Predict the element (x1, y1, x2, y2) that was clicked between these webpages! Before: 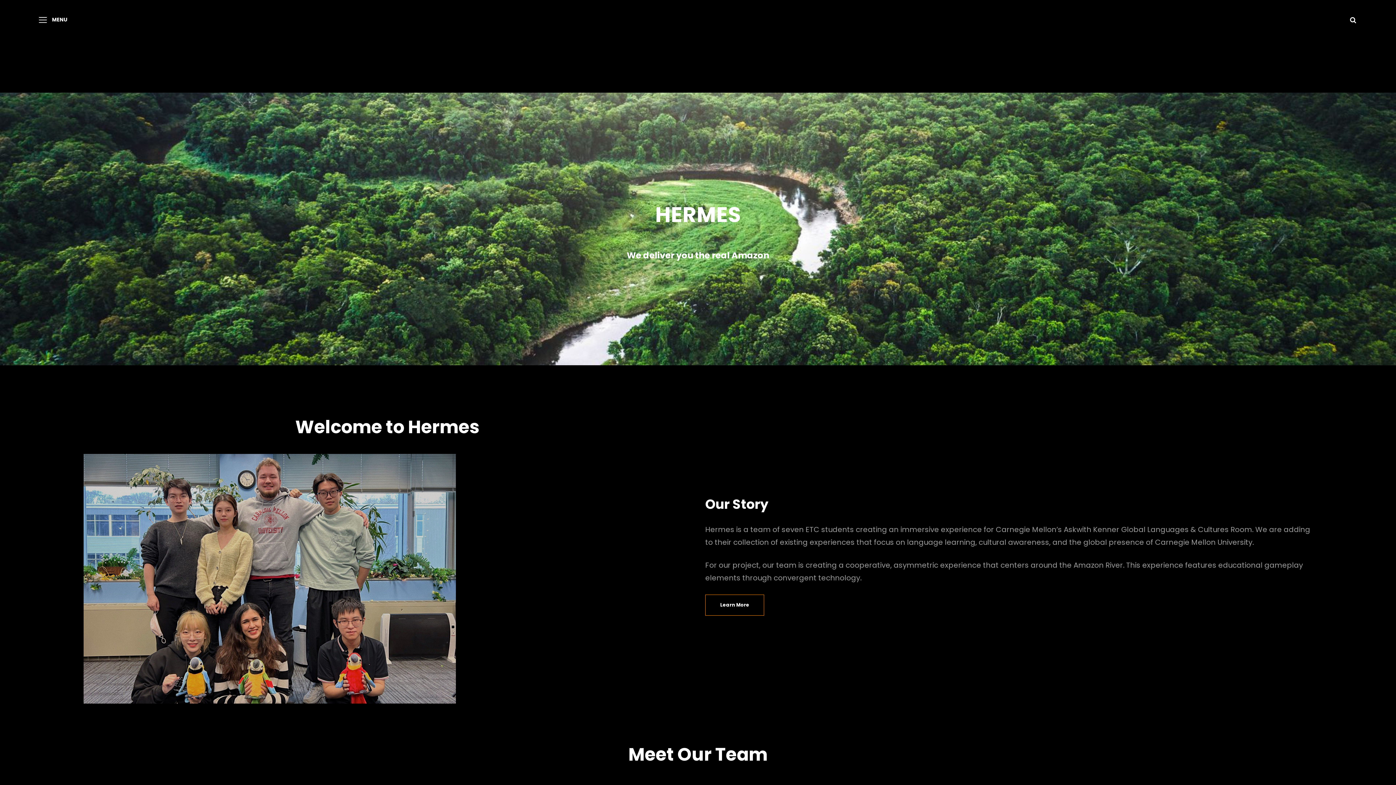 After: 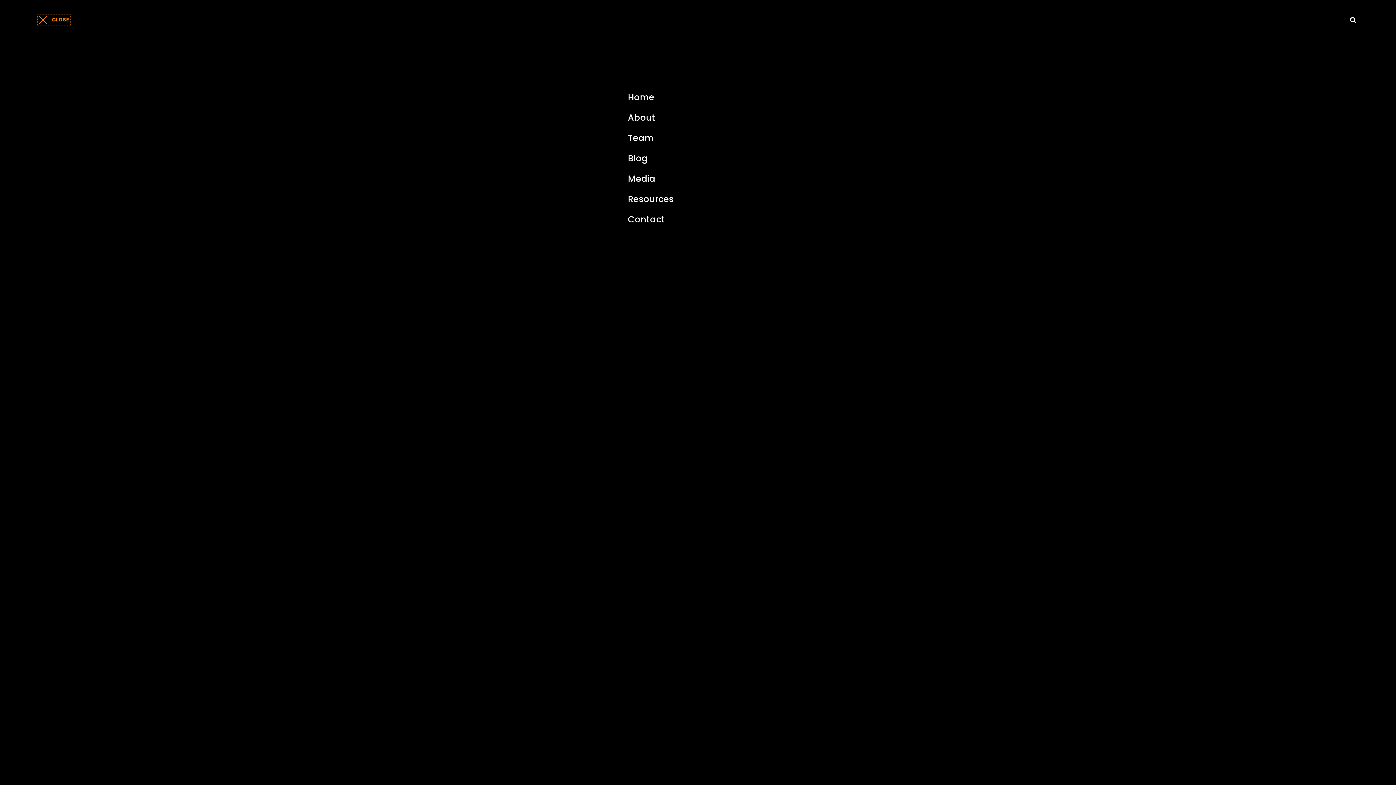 Action: label: MENU bbox: (36, 13, 69, 26)